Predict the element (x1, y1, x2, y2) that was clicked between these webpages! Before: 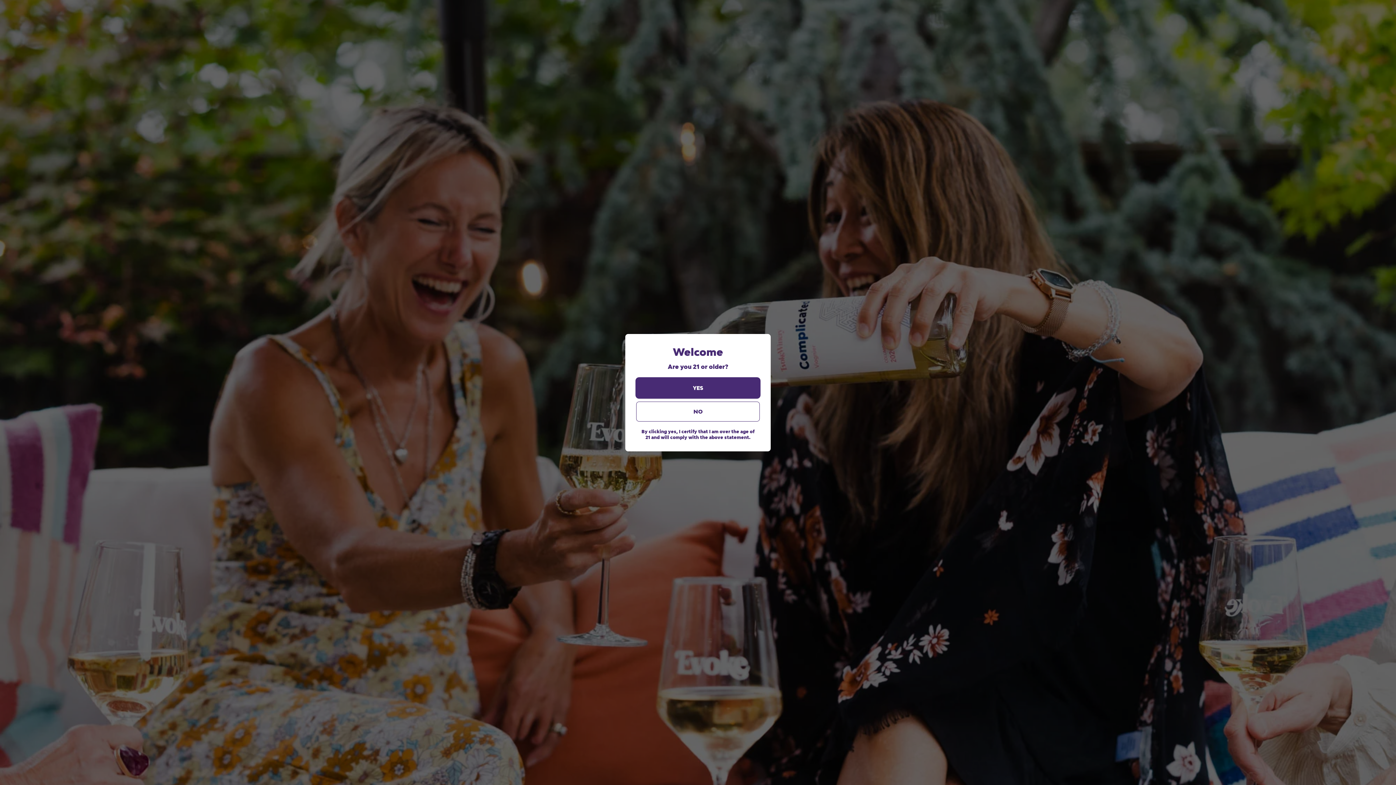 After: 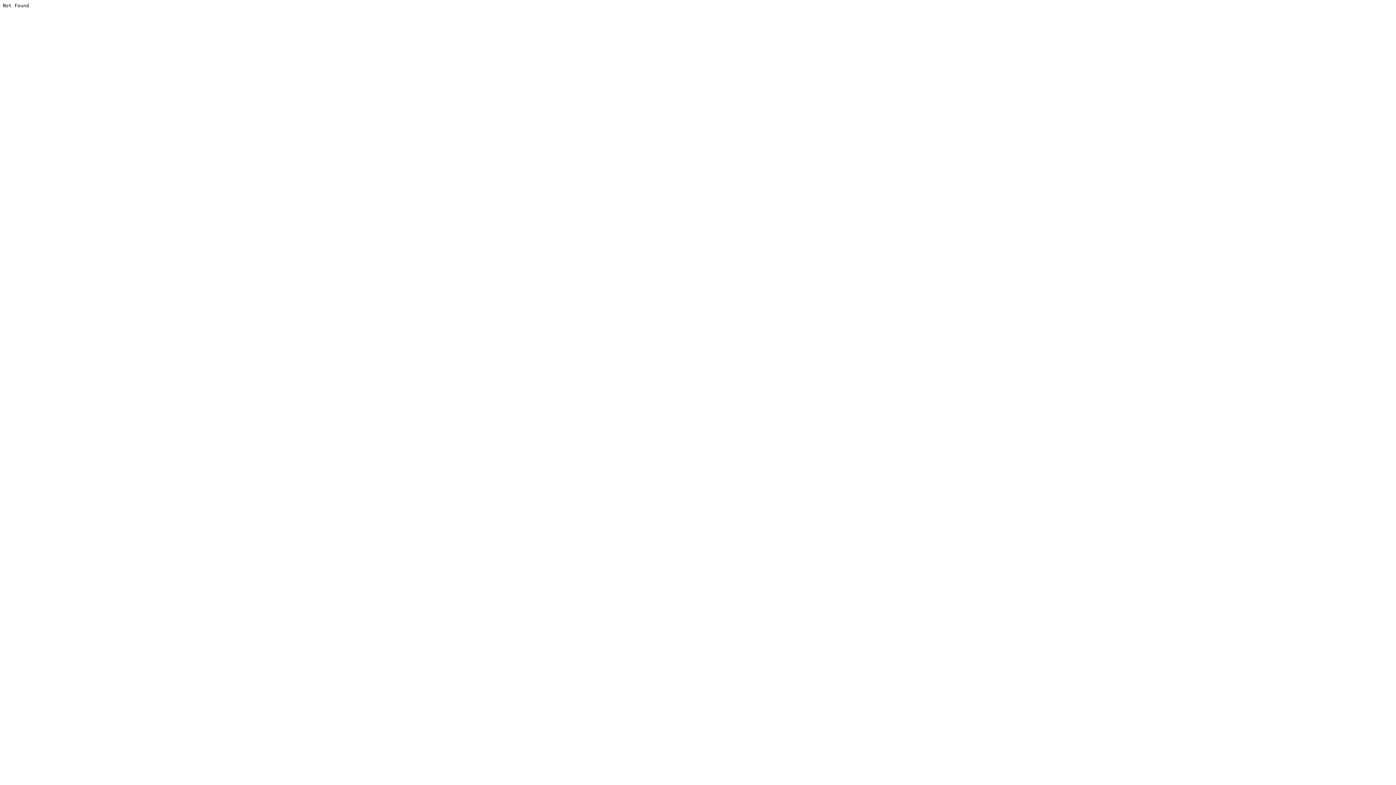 Action: label: NO bbox: (636, 401, 760, 421)